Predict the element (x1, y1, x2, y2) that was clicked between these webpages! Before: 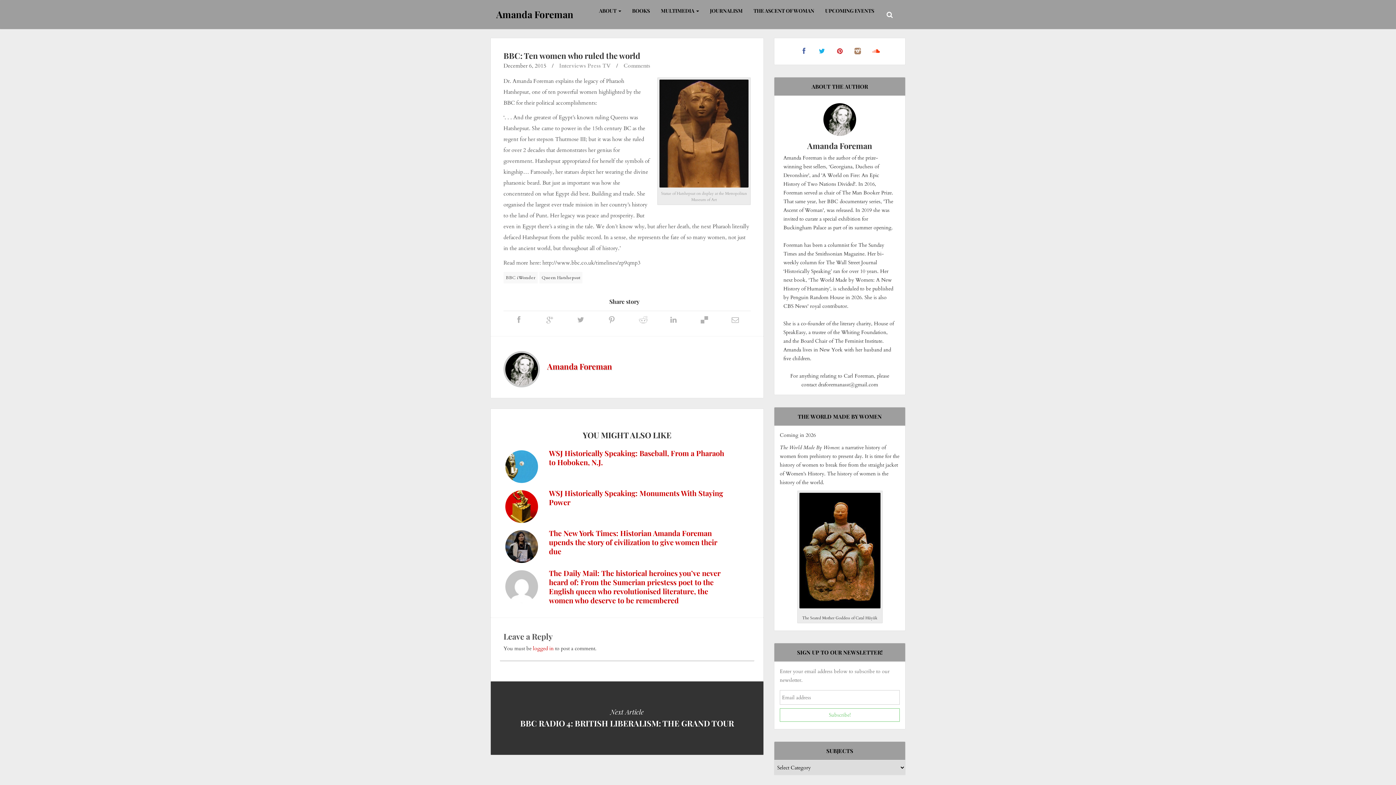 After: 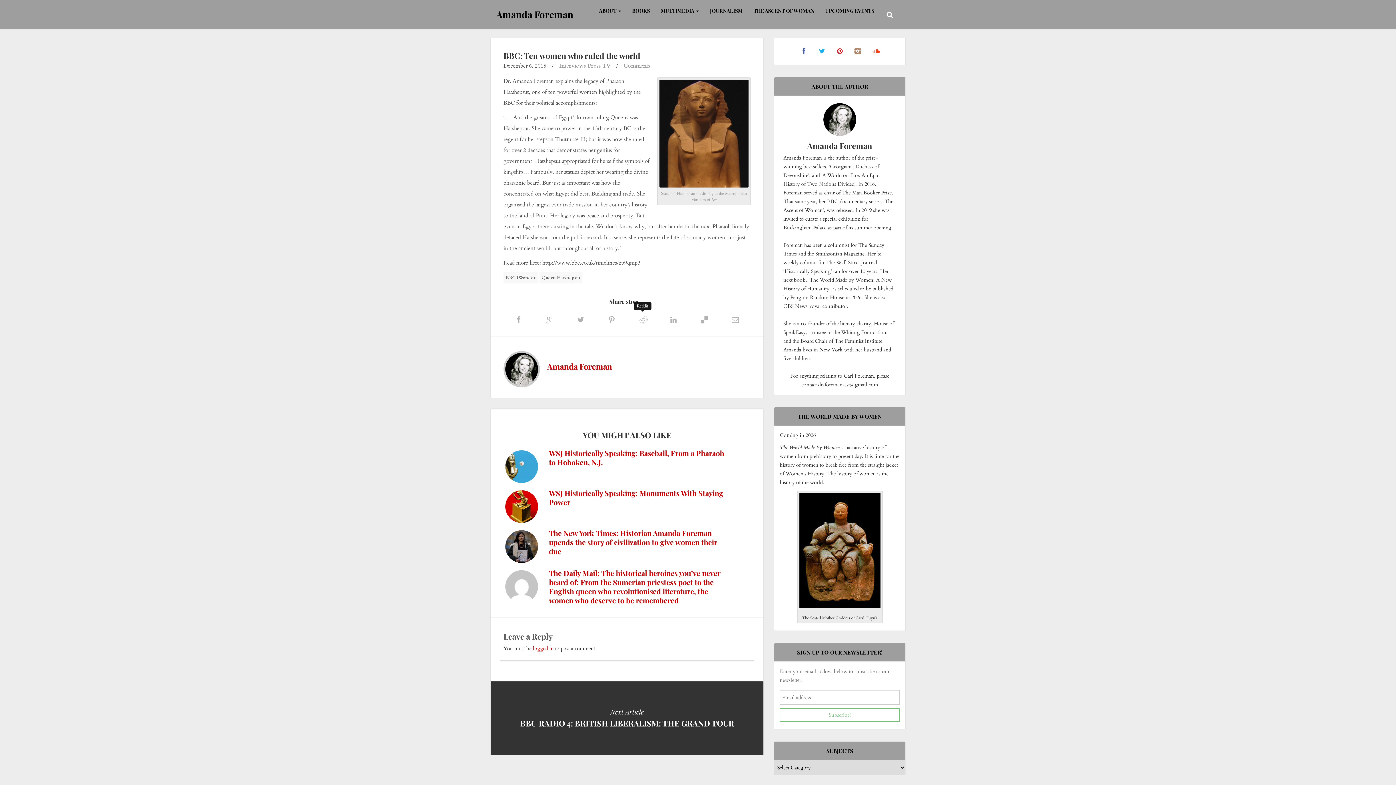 Action: bbox: (627, 313, 658, 324)